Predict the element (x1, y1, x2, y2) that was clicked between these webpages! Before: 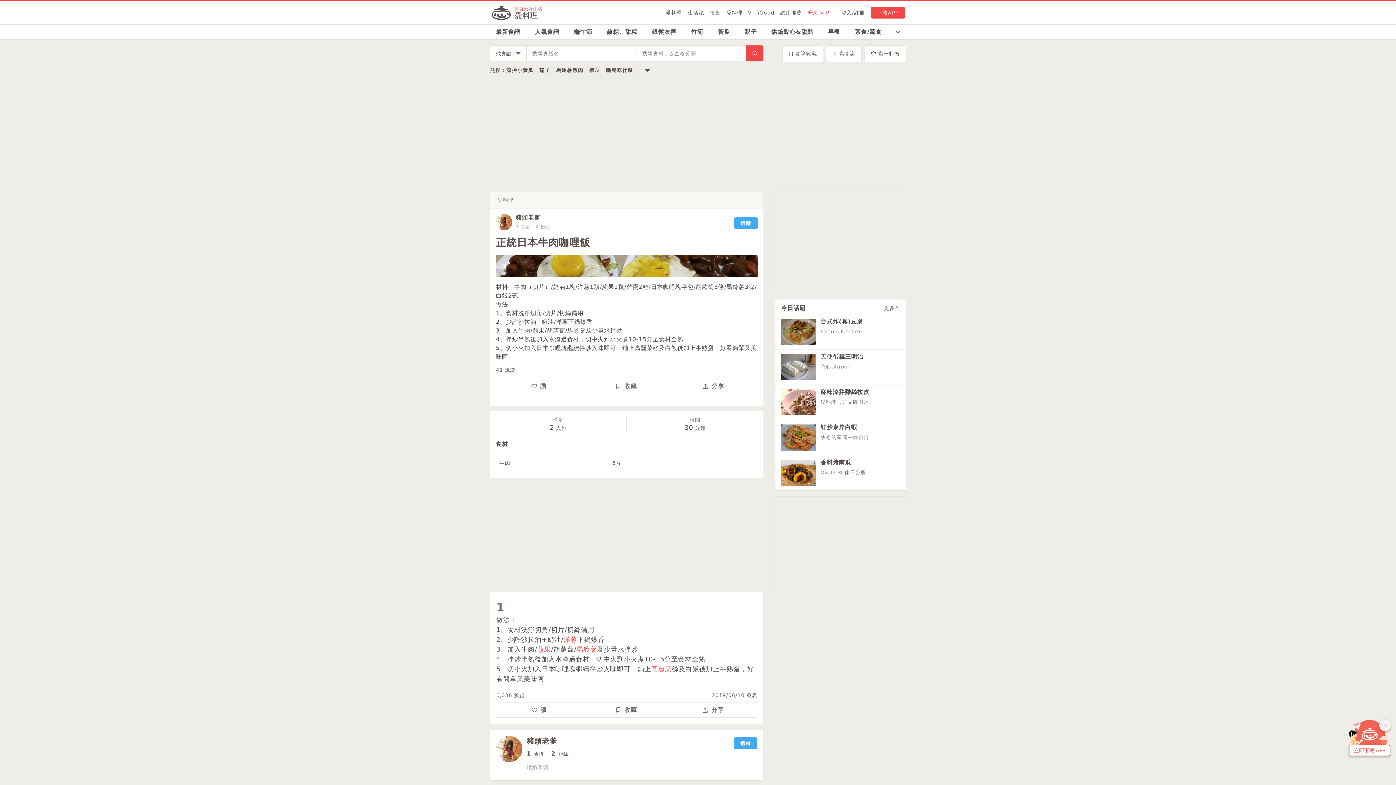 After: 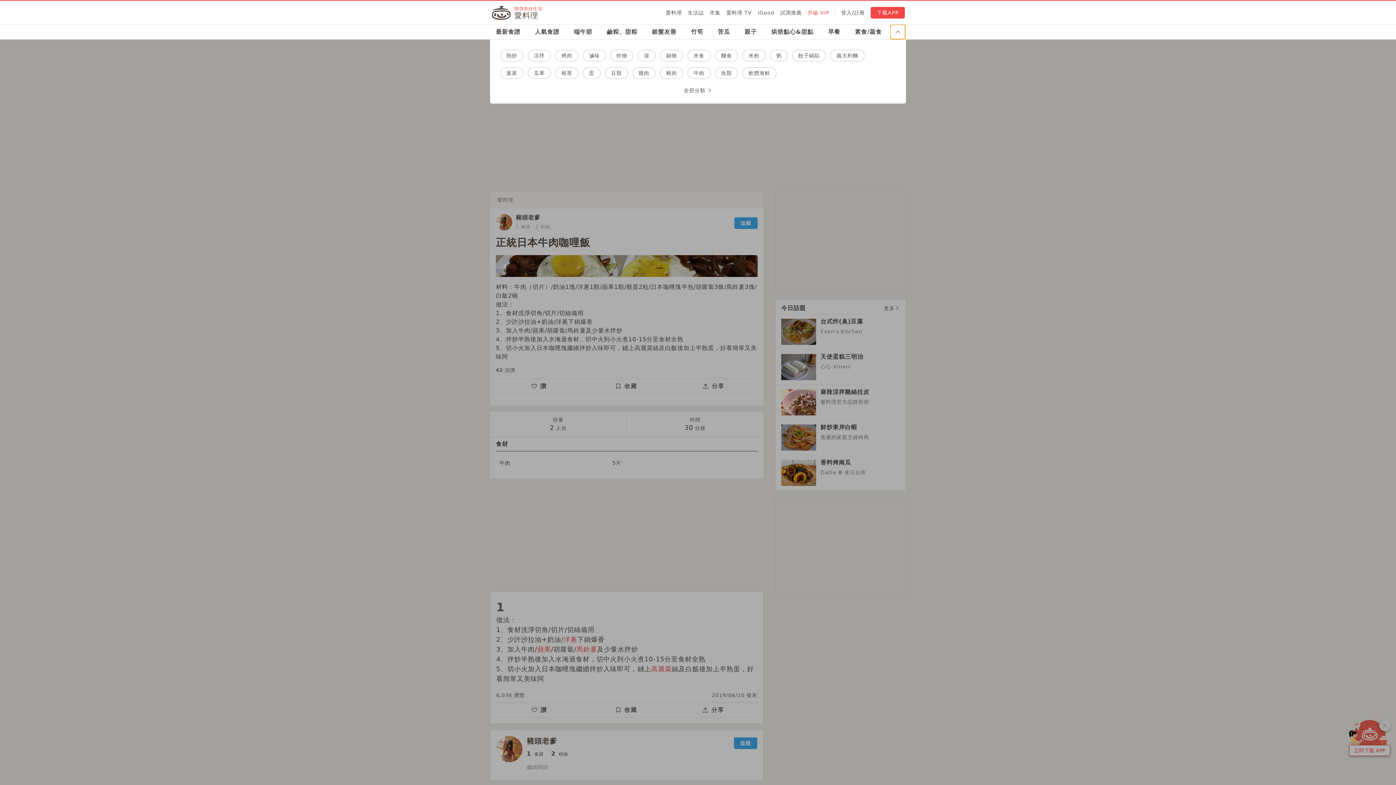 Action: bbox: (890, 24, 905, 39)